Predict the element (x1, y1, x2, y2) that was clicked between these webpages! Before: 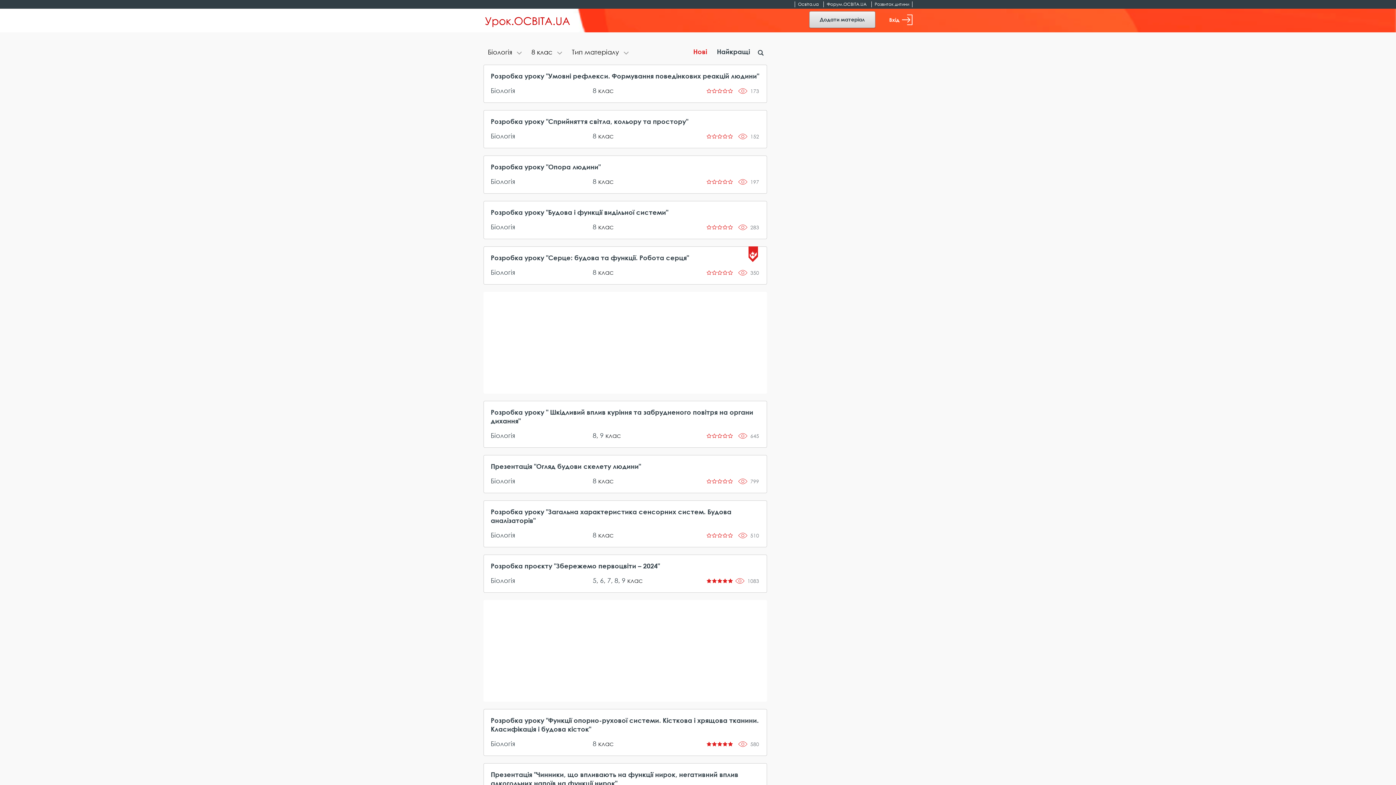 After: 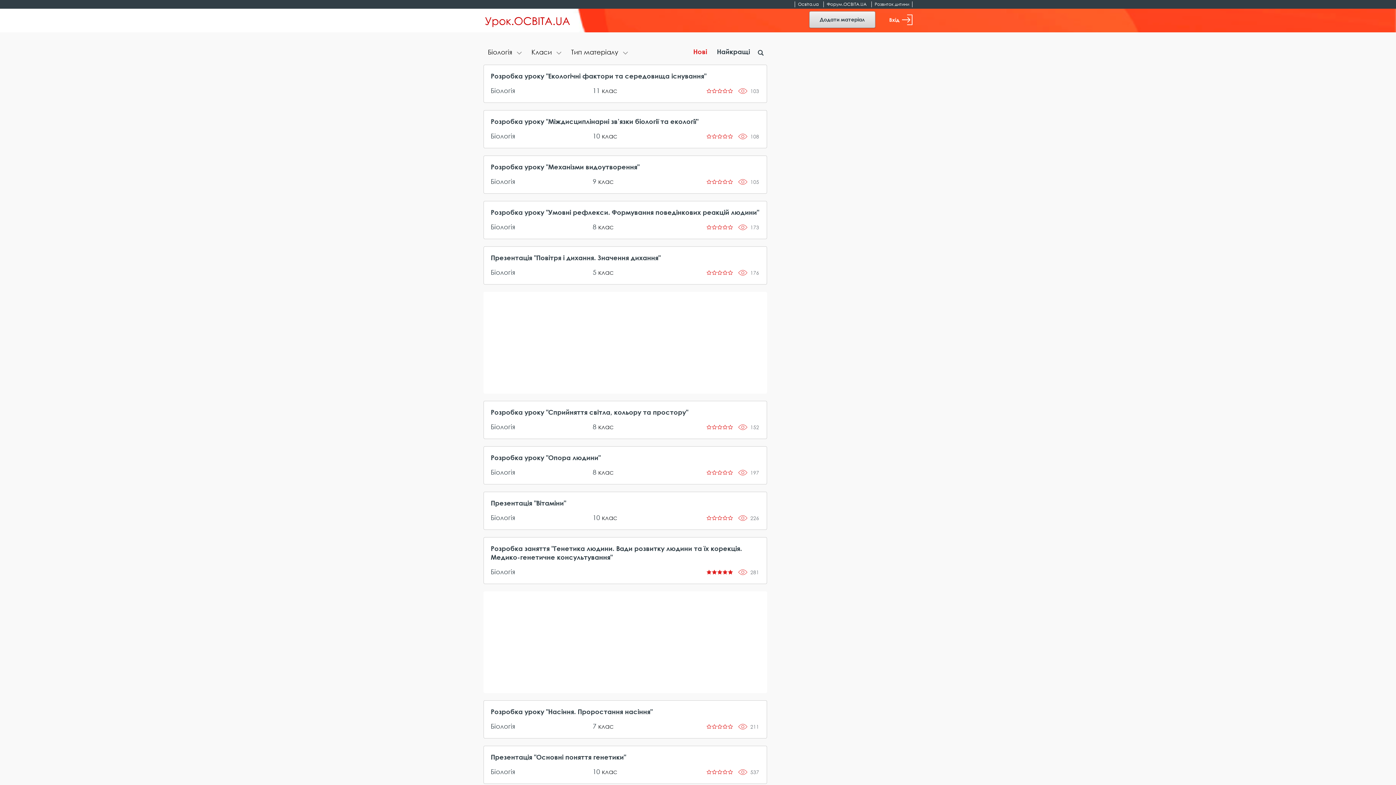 Action: bbox: (490, 176, 515, 186) label: Біологія